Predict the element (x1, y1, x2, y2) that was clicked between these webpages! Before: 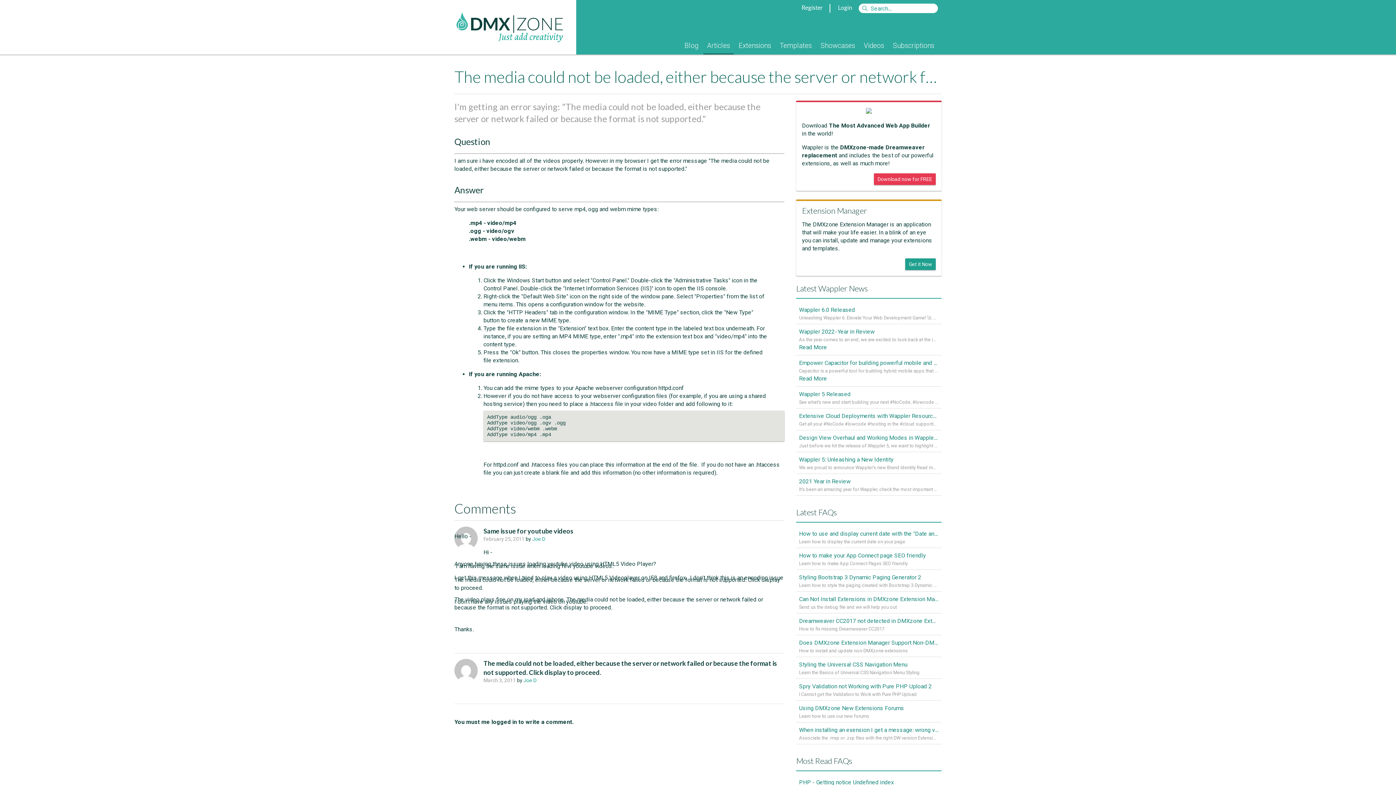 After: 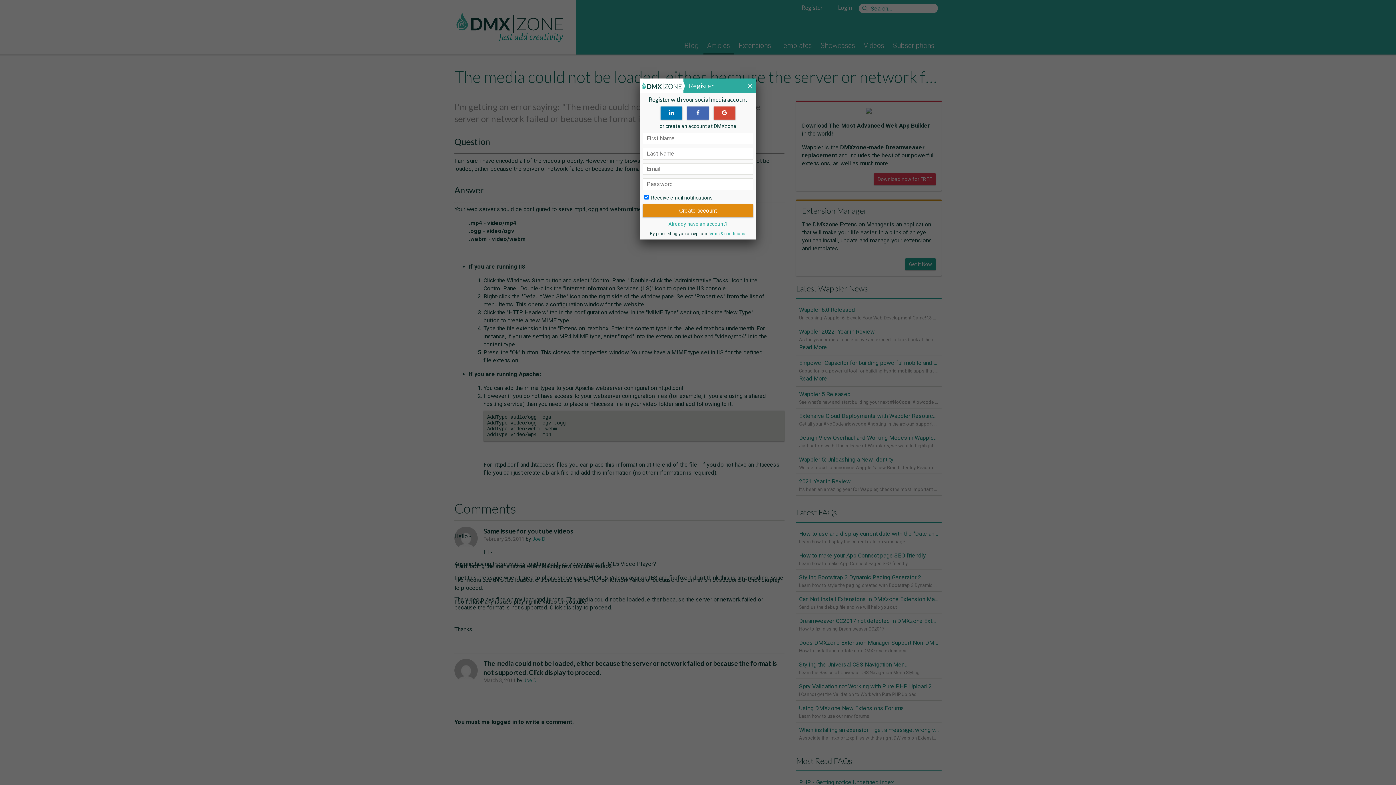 Action: bbox: (801, 4, 822, 10) label: Register